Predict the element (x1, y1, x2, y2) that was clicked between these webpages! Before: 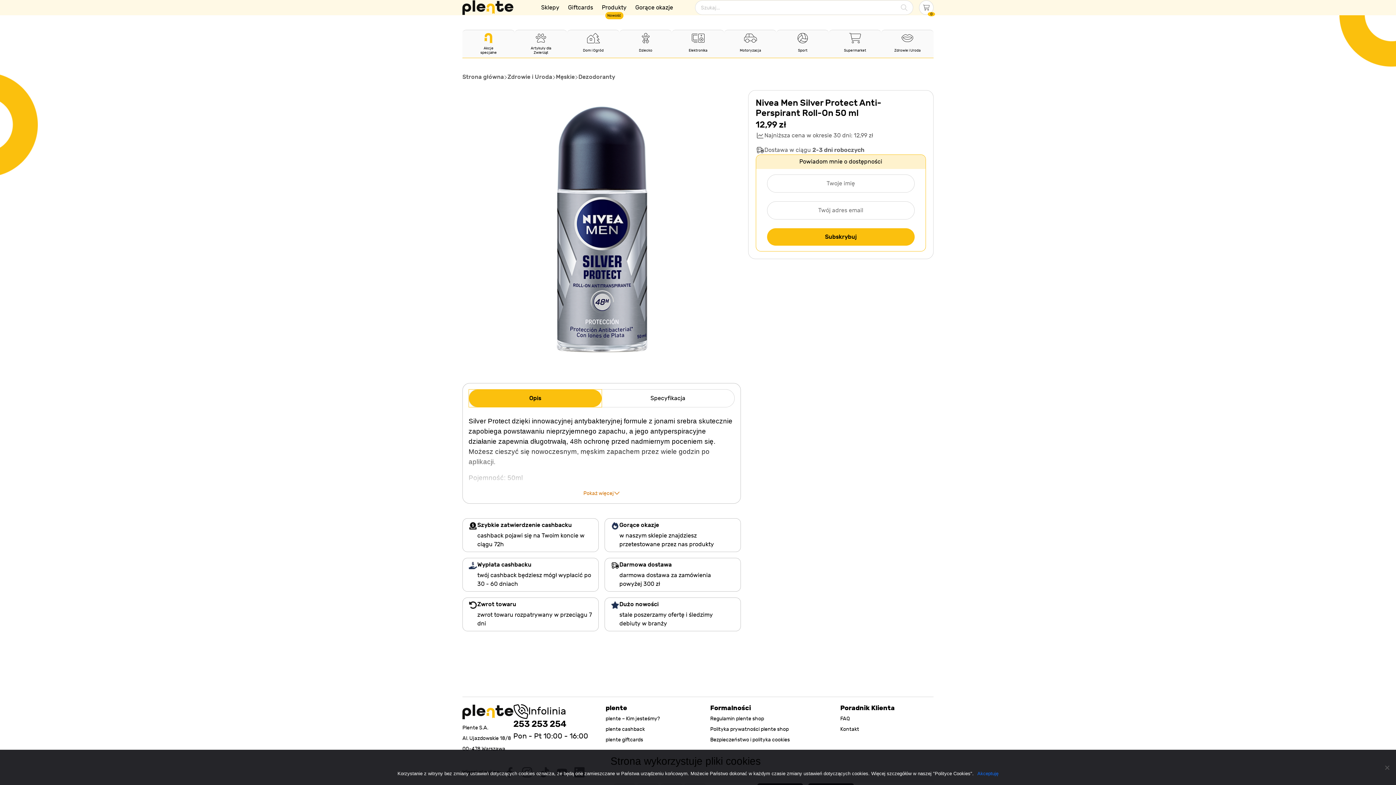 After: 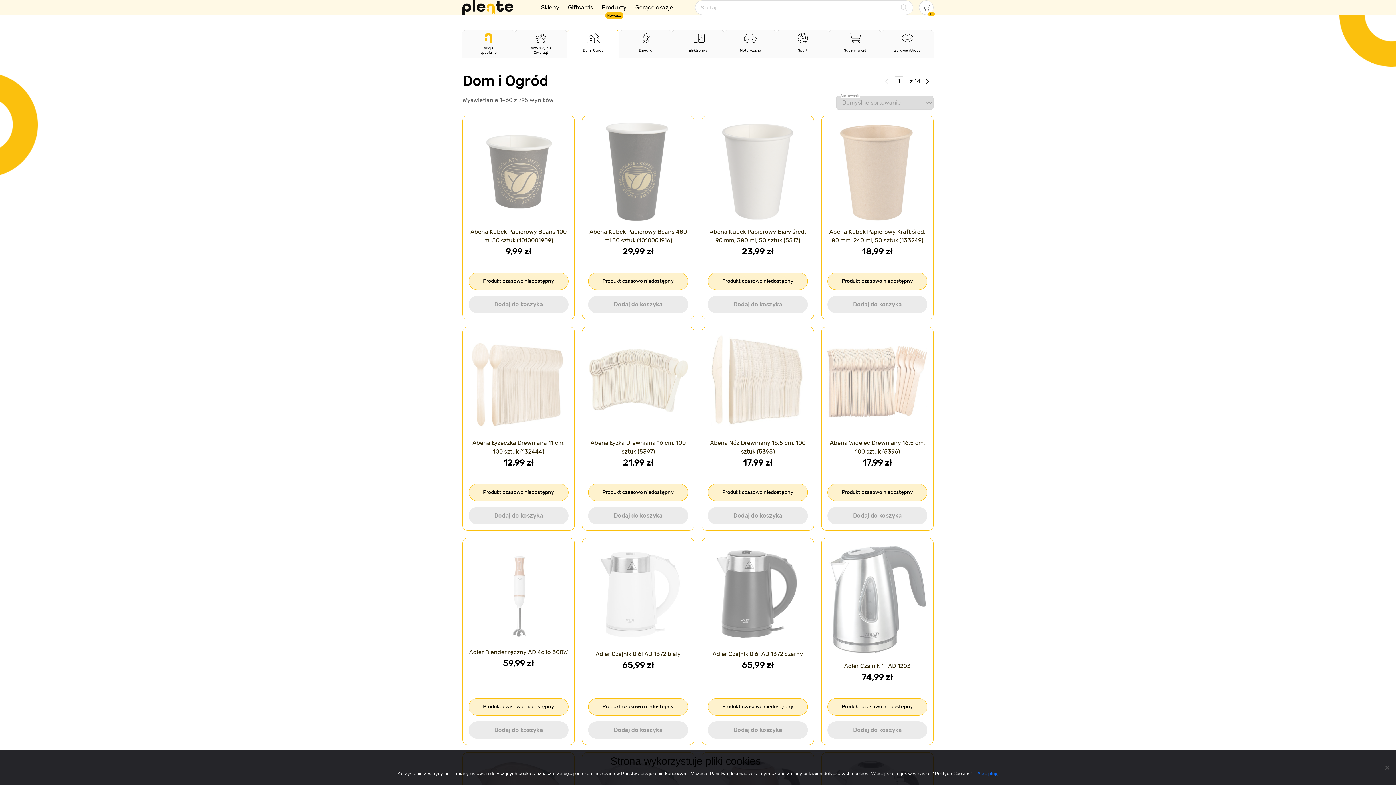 Action: label: Dom i Ogród bbox: (567, 29, 619, 57)